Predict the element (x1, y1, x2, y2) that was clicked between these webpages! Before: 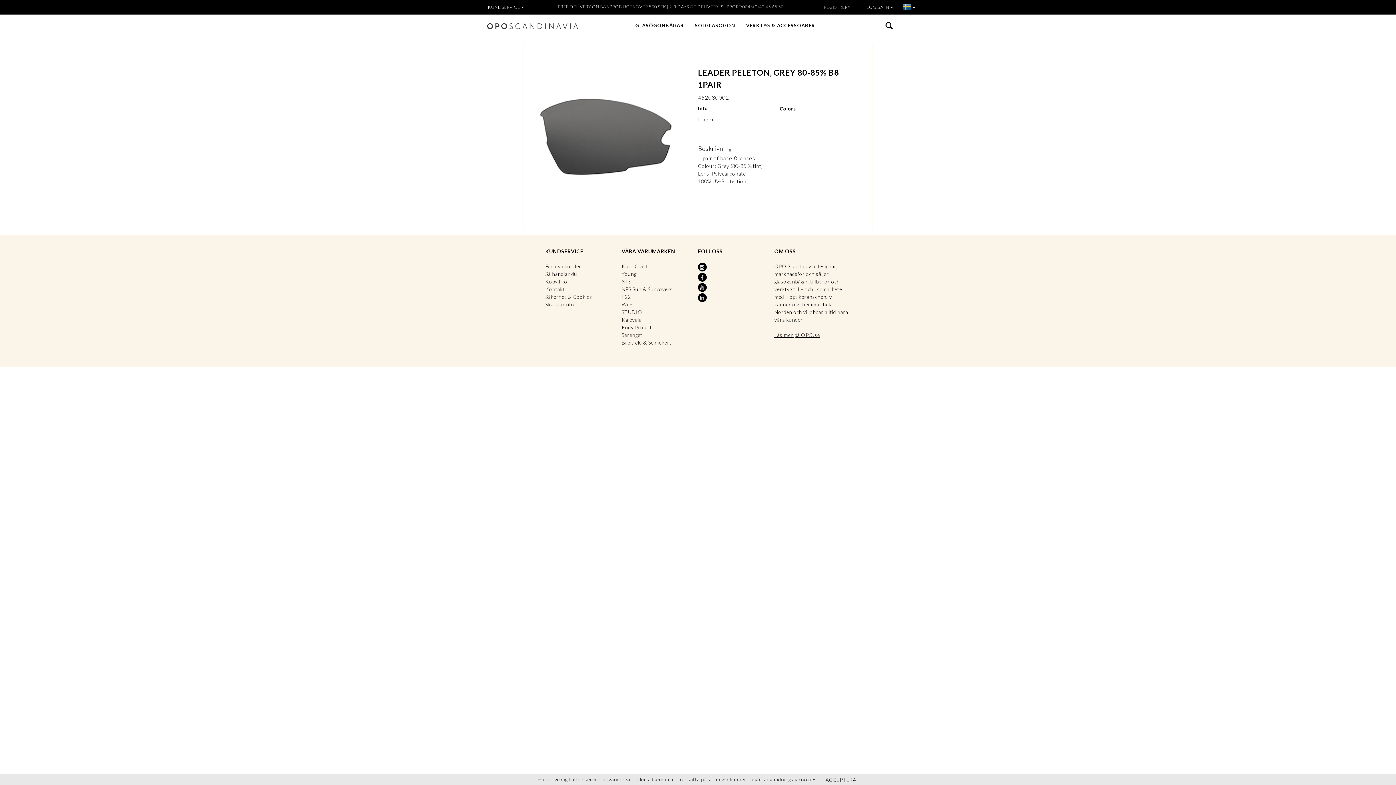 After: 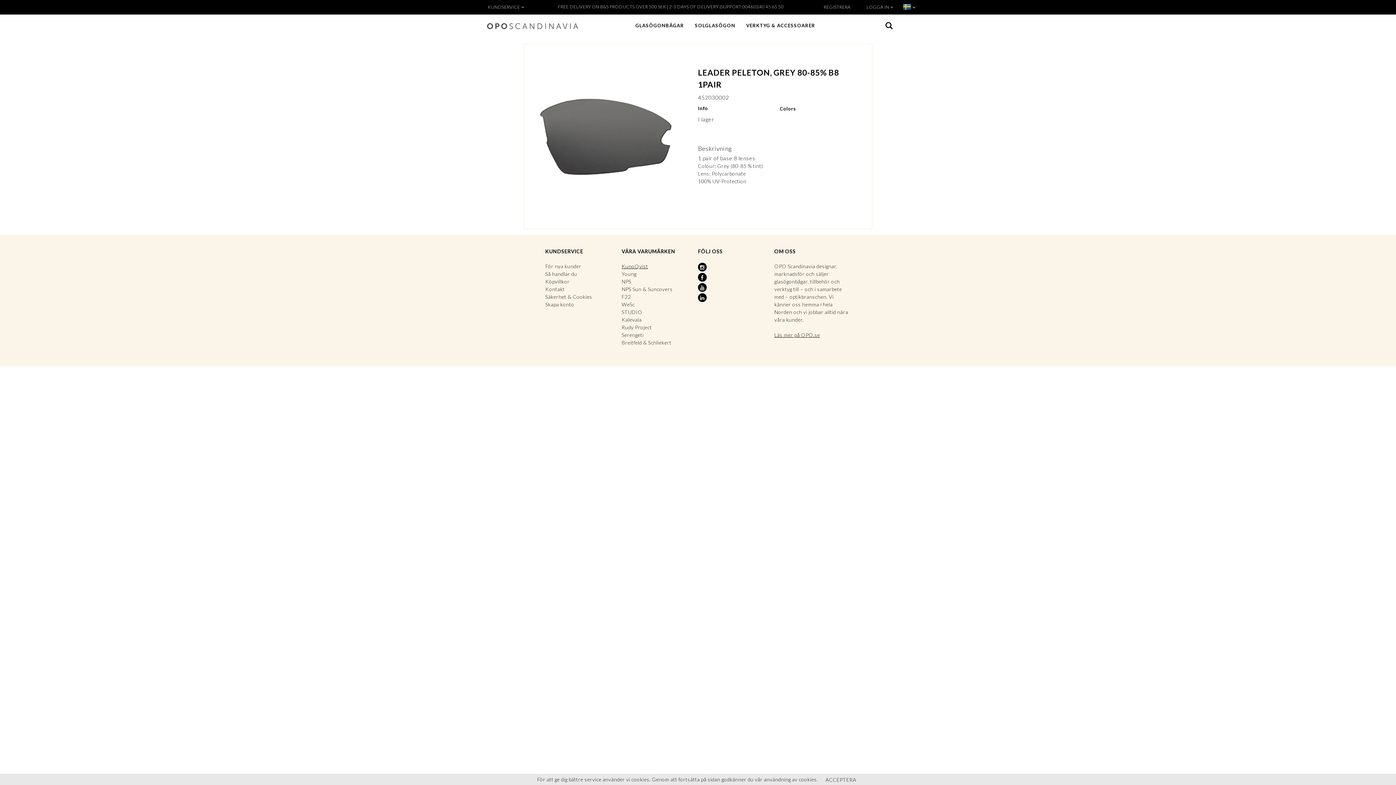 Action: label: KunoQvist bbox: (621, 263, 648, 269)